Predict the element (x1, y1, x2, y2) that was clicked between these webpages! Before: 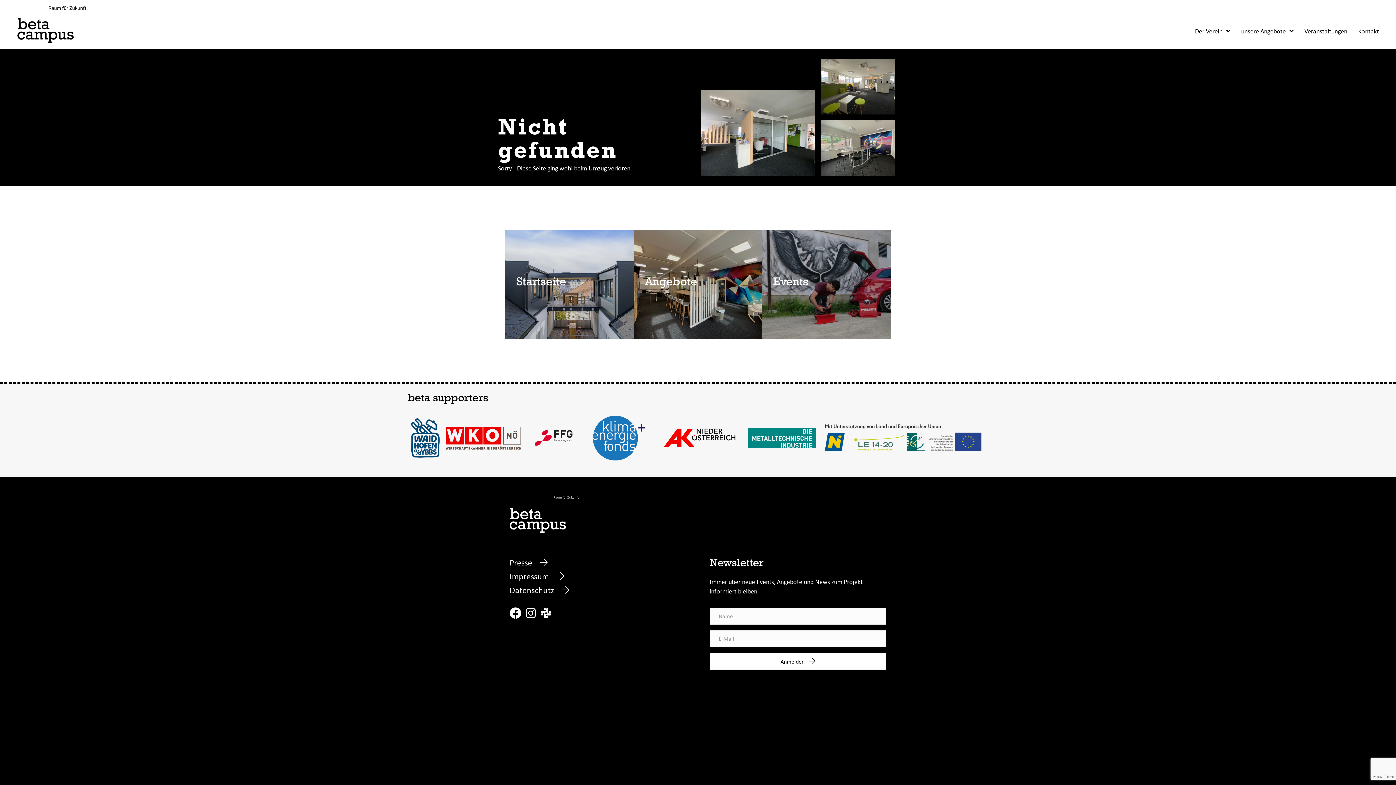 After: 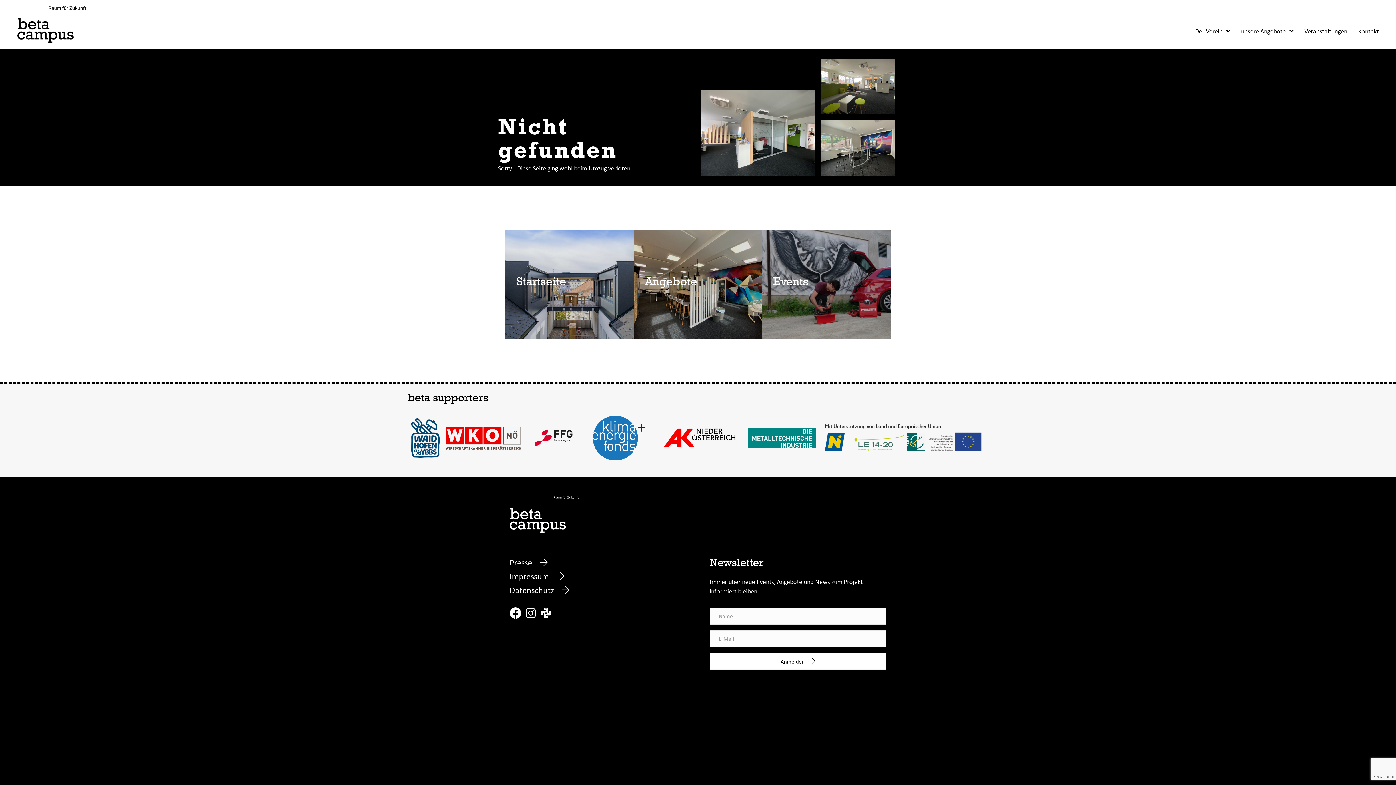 Action: bbox: (540, 607, 552, 620) label: Gehe zu #